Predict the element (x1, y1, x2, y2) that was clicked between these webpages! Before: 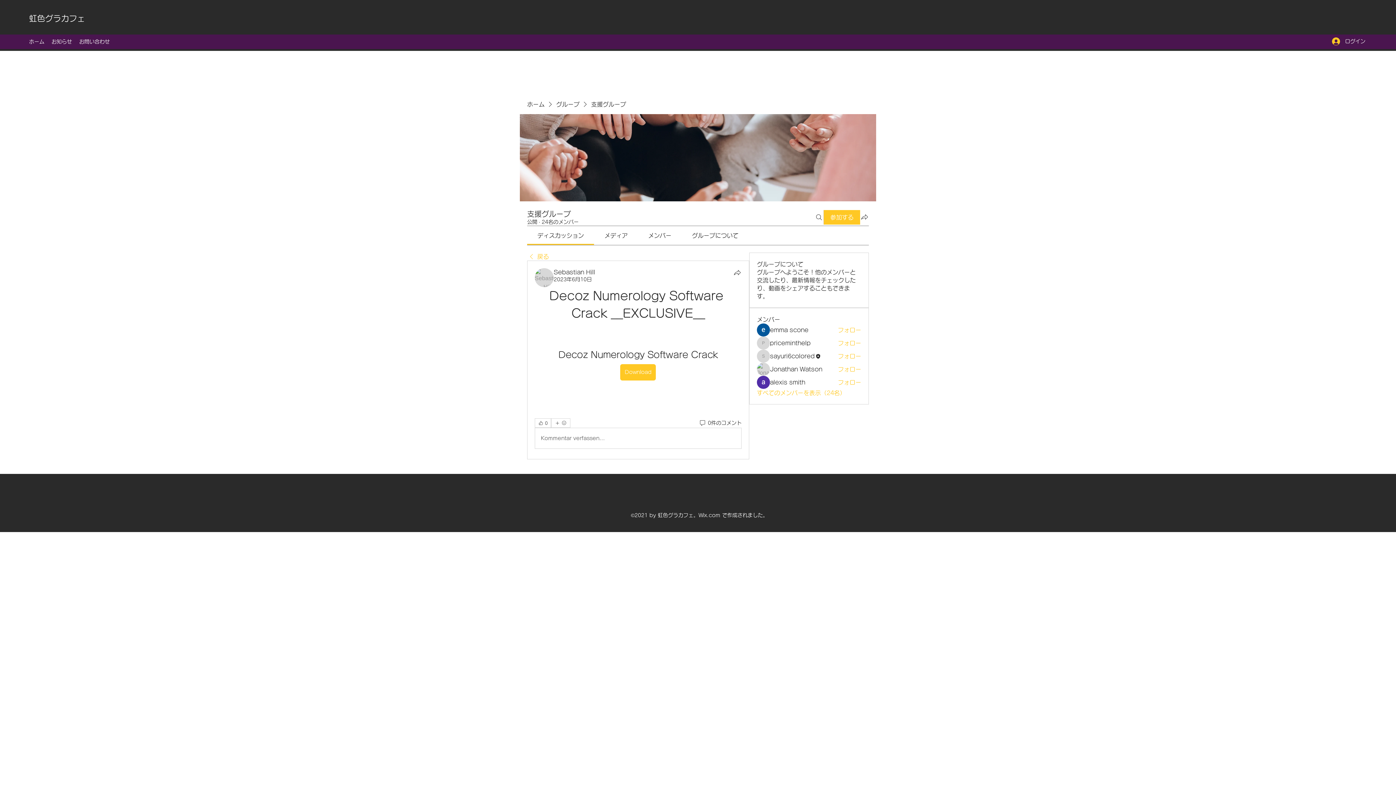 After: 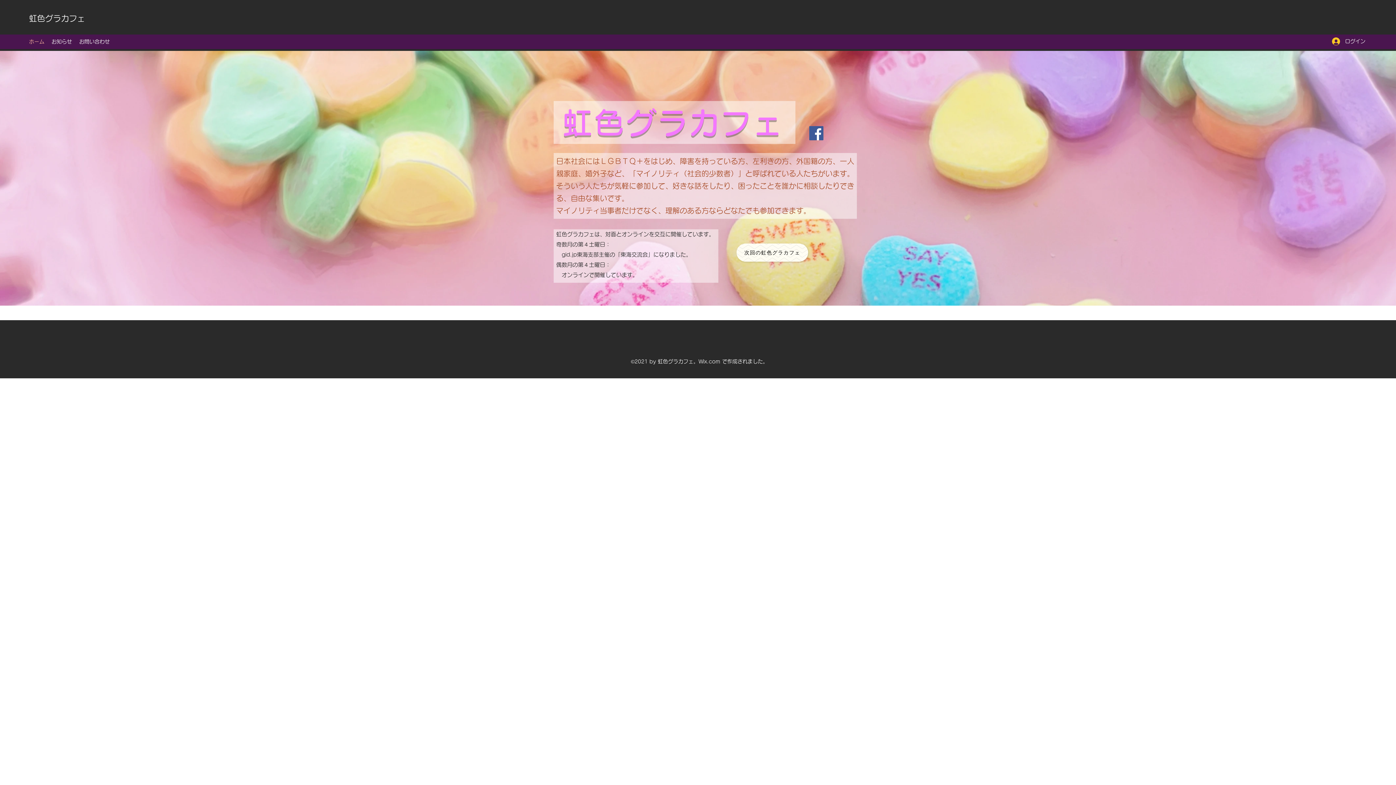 Action: bbox: (25, 36, 48, 47) label: ホーム